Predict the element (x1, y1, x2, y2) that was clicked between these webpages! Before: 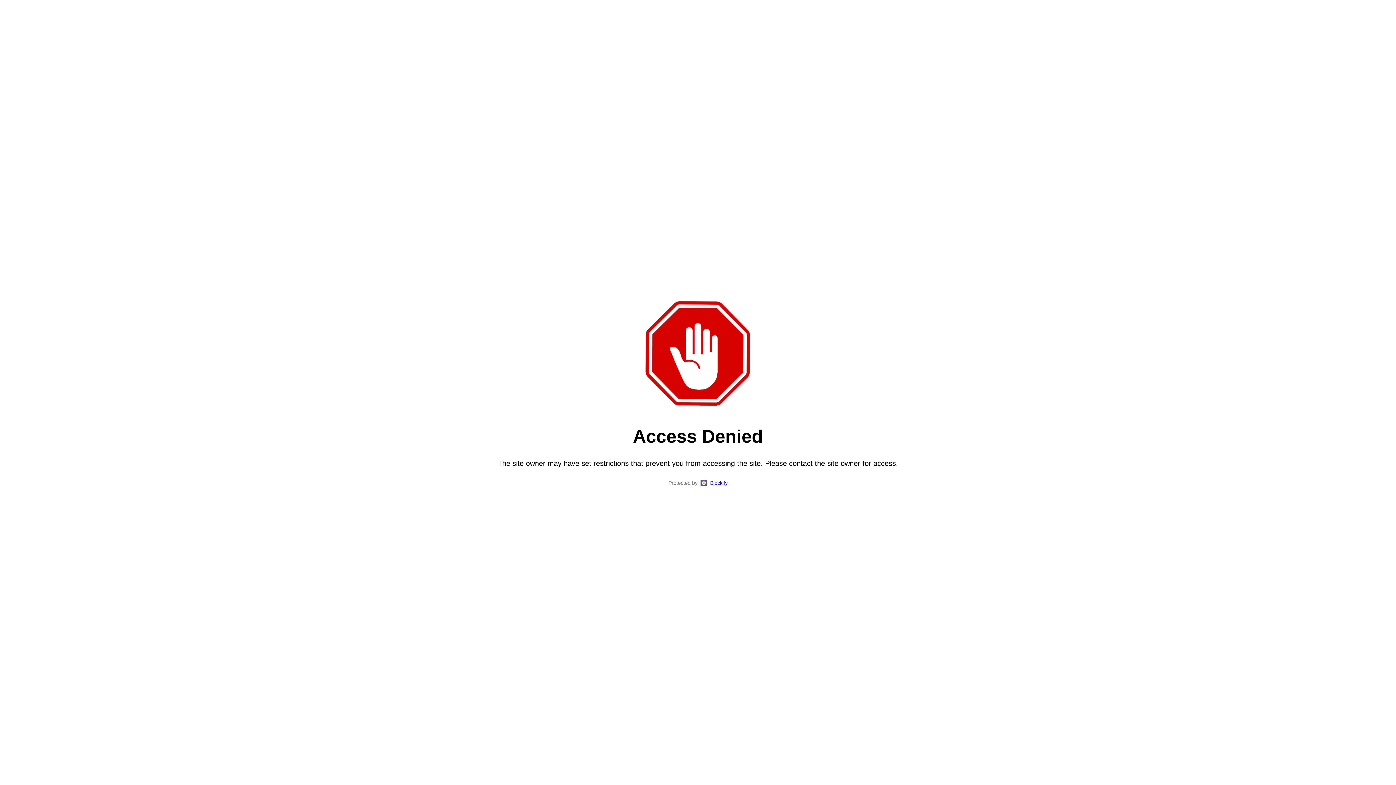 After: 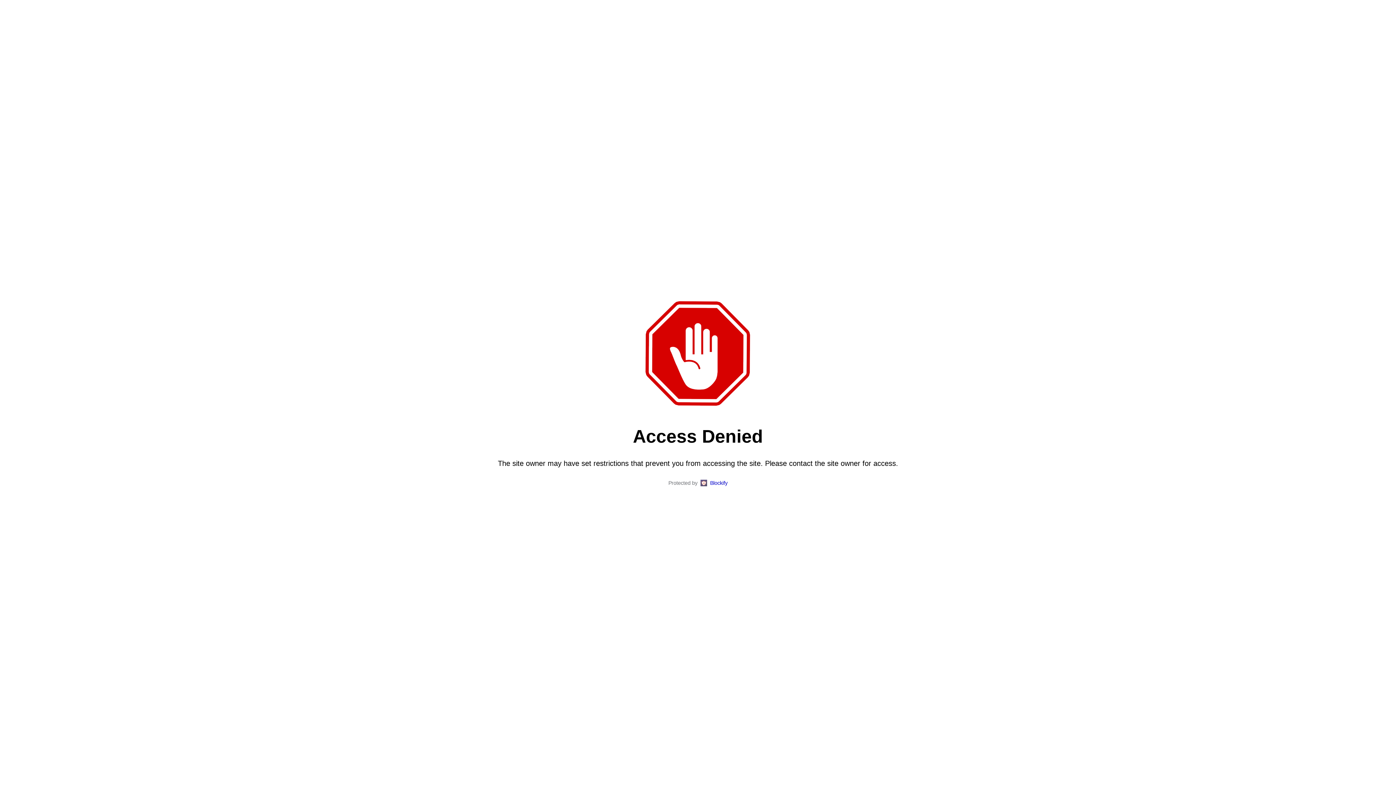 Action: bbox: (710, 480, 727, 486) label: Blockify